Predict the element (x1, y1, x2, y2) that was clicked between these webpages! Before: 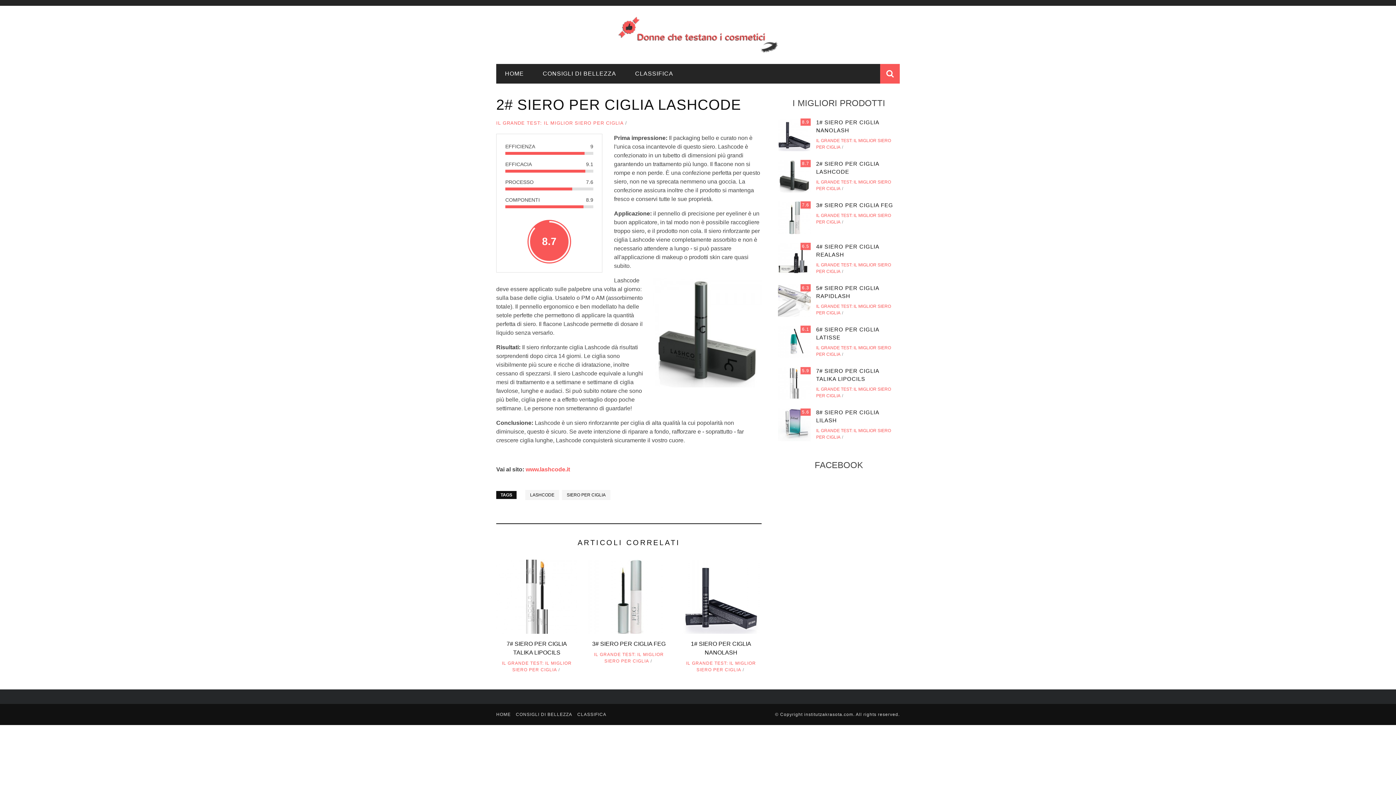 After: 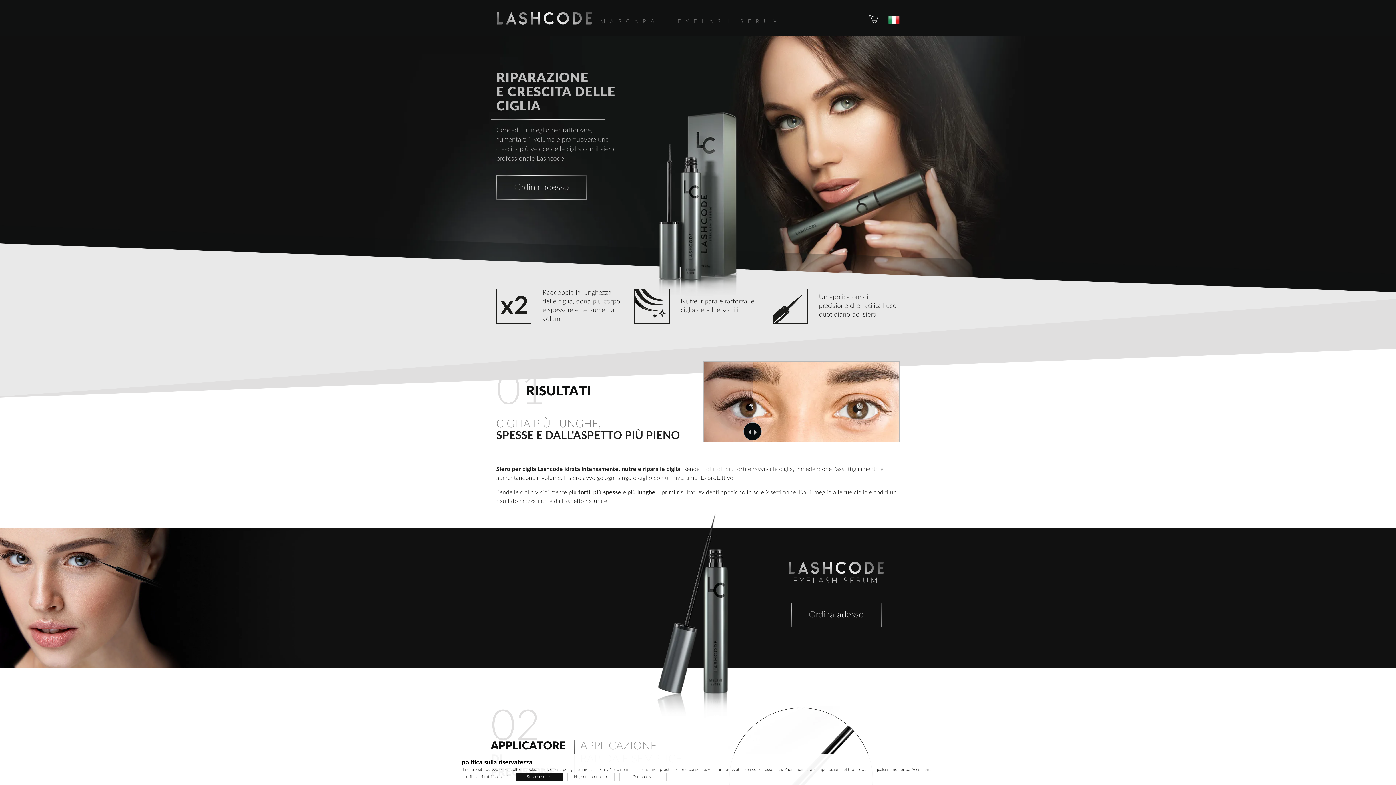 Action: bbox: (525, 466, 570, 472) label: www.lashcode.it